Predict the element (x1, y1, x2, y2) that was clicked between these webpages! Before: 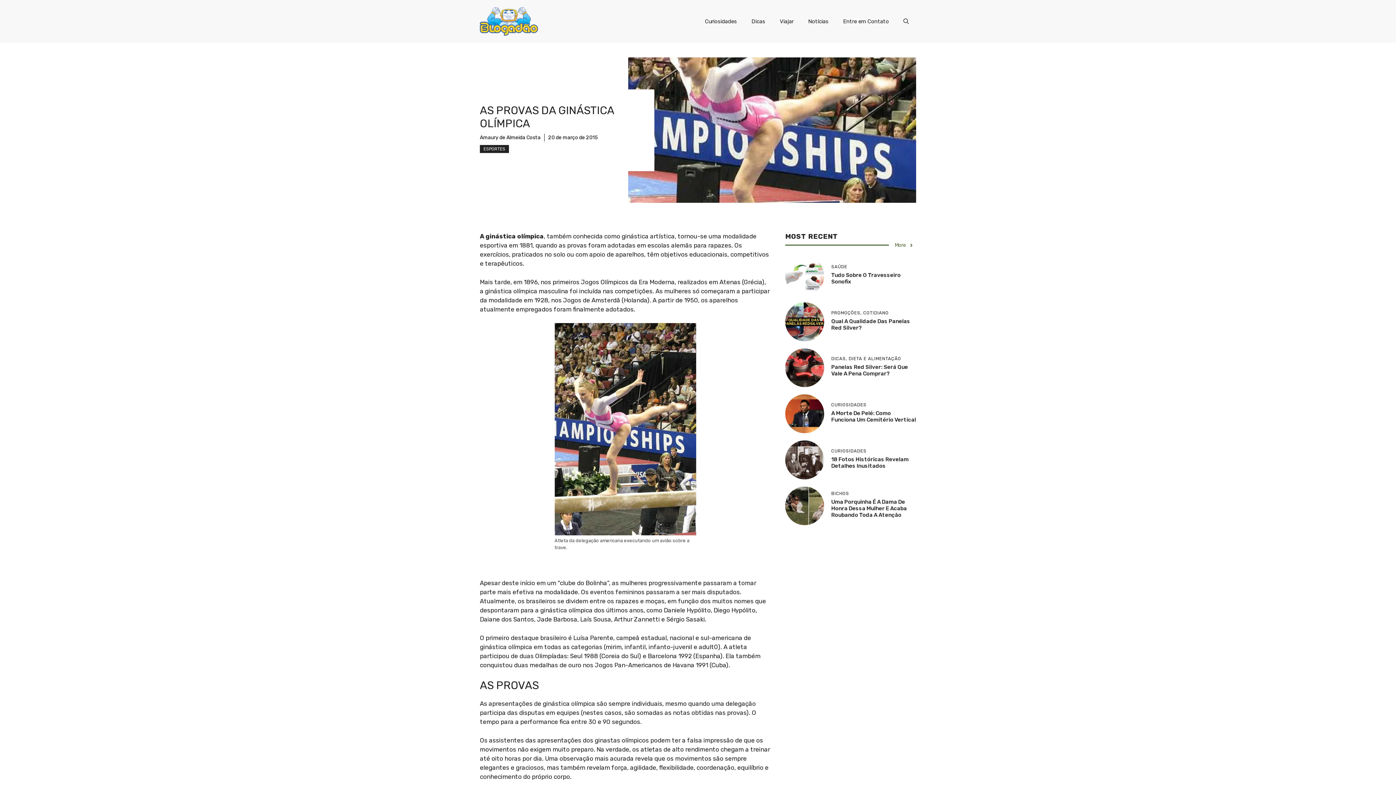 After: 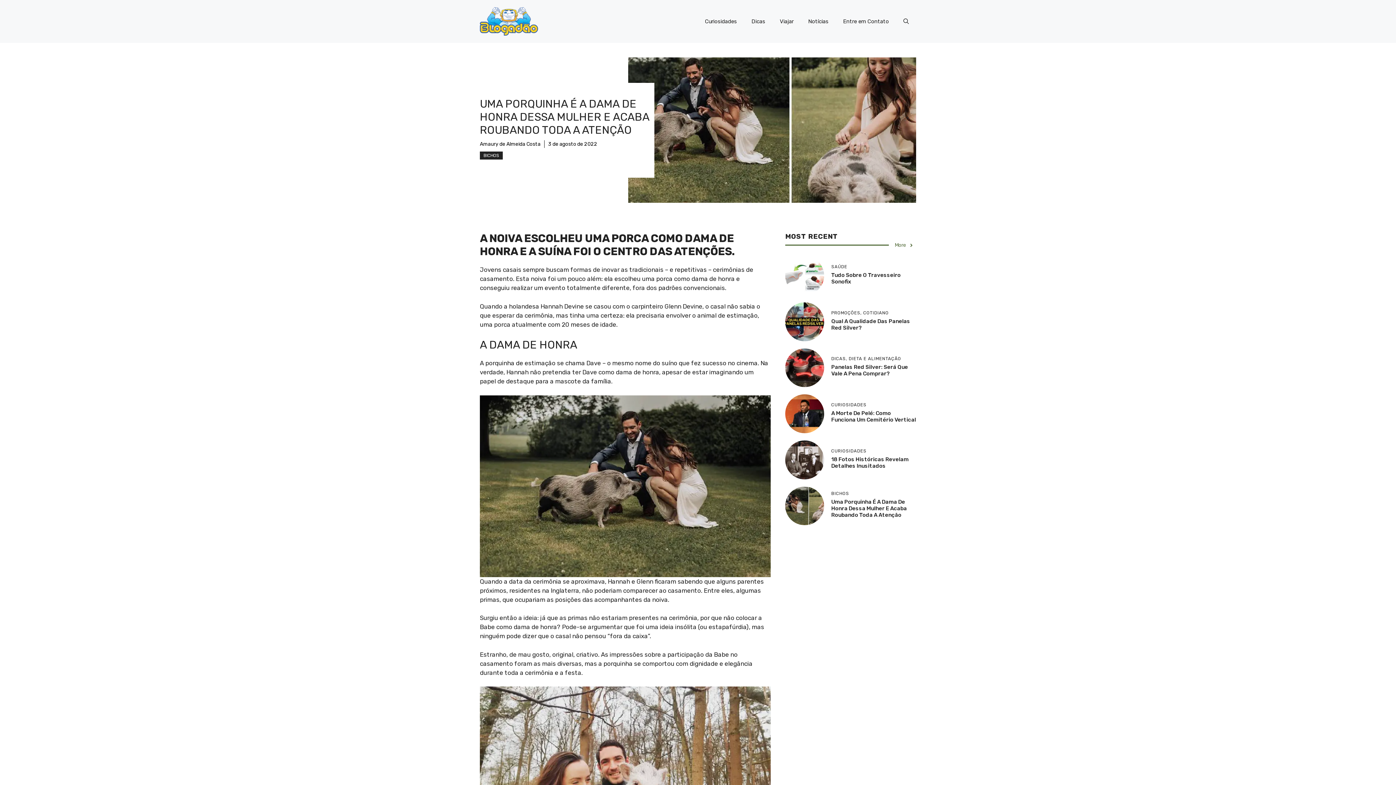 Action: label: Uma Porquinha É A Dama De Honra Dessa Mulher E Acaba Roubando Toda A Atenção bbox: (831, 499, 907, 518)